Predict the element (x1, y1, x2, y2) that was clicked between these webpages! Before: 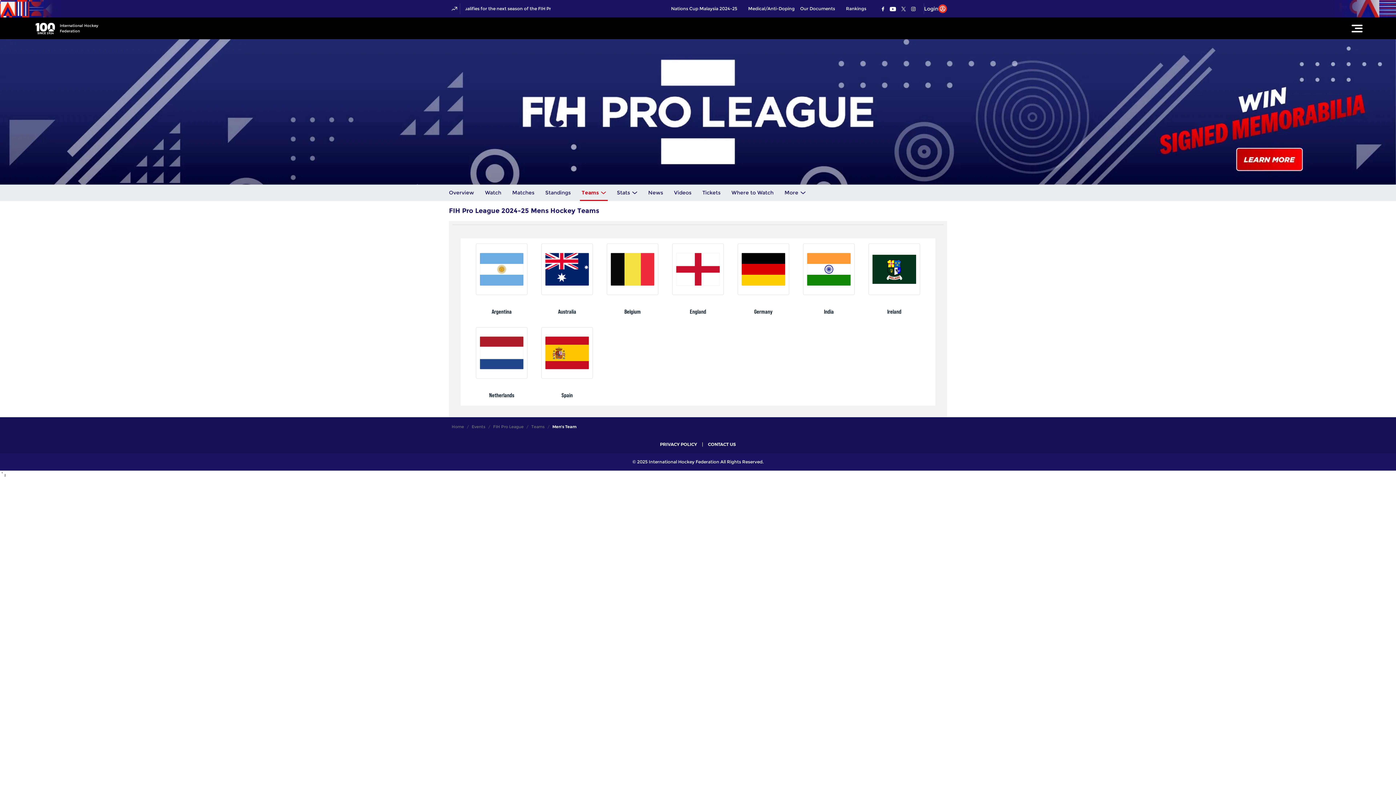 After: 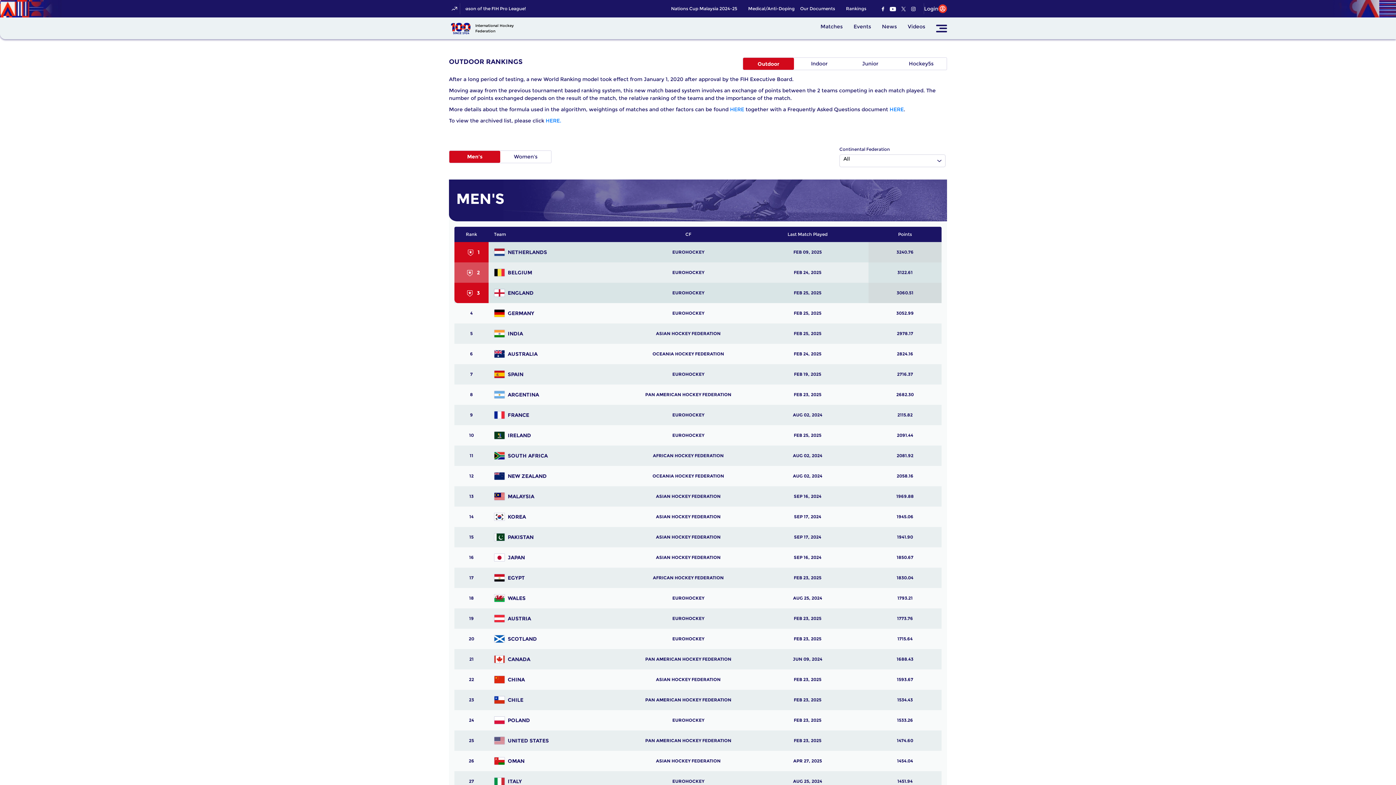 Action: label: Rankings bbox: (846, 5, 866, 12)